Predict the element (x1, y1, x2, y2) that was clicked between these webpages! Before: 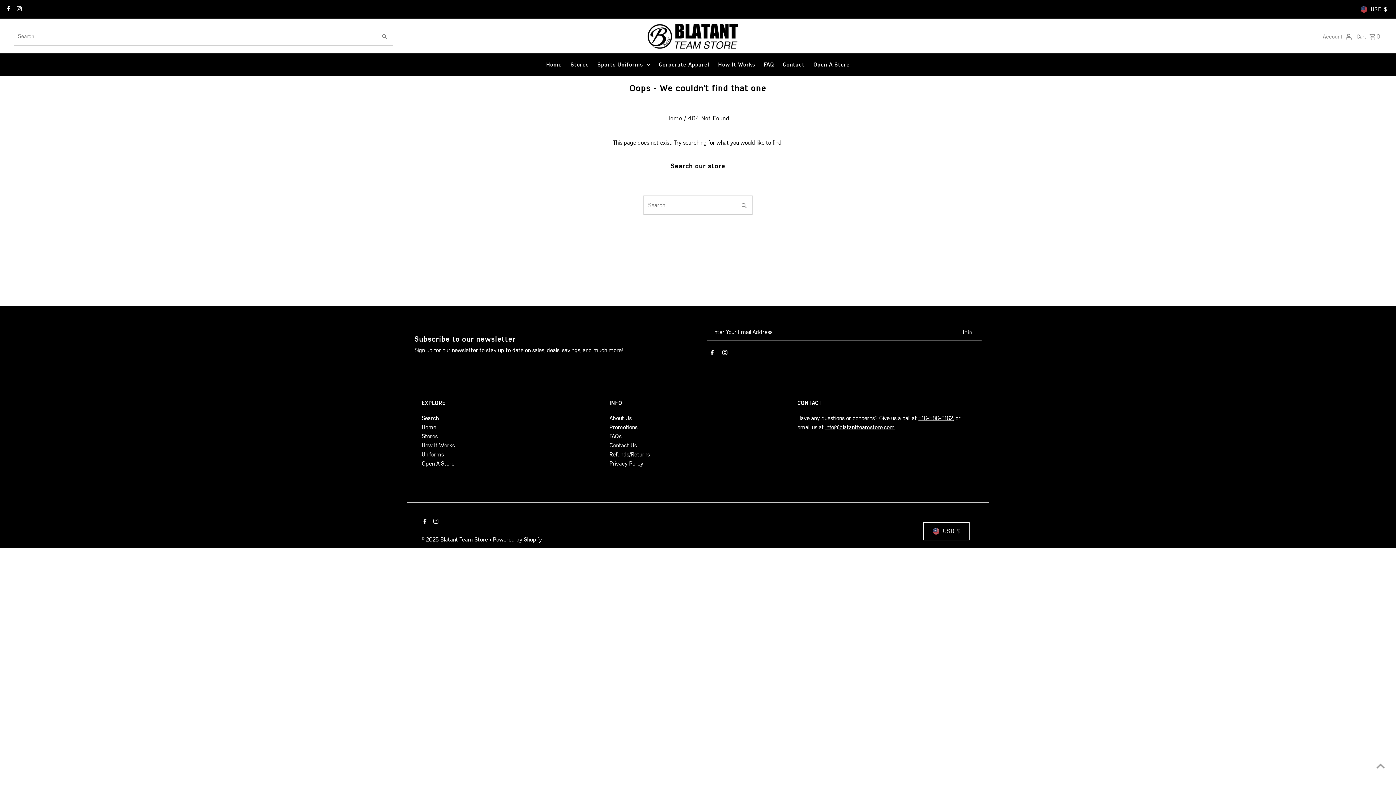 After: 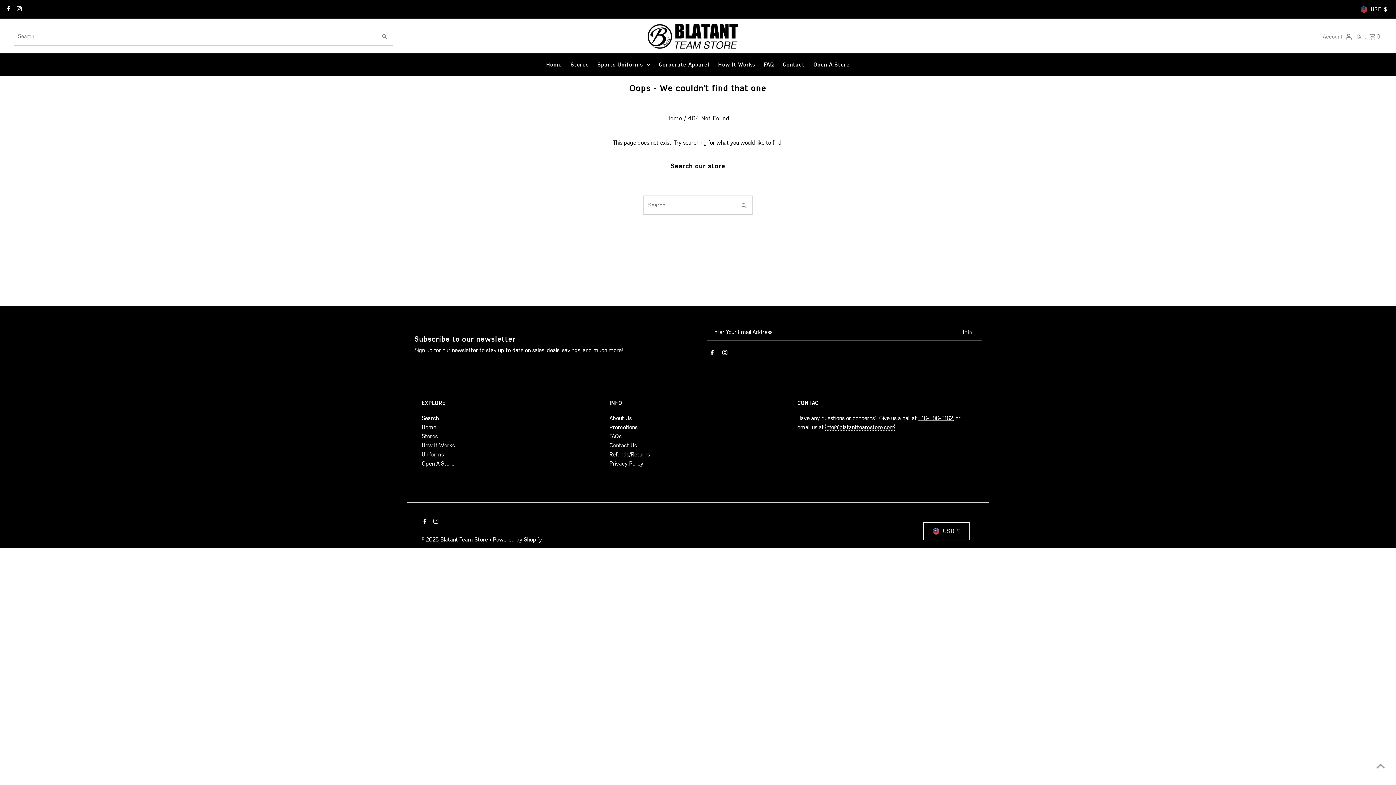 Action: label: info@blatantteamstore.com bbox: (825, 423, 894, 430)